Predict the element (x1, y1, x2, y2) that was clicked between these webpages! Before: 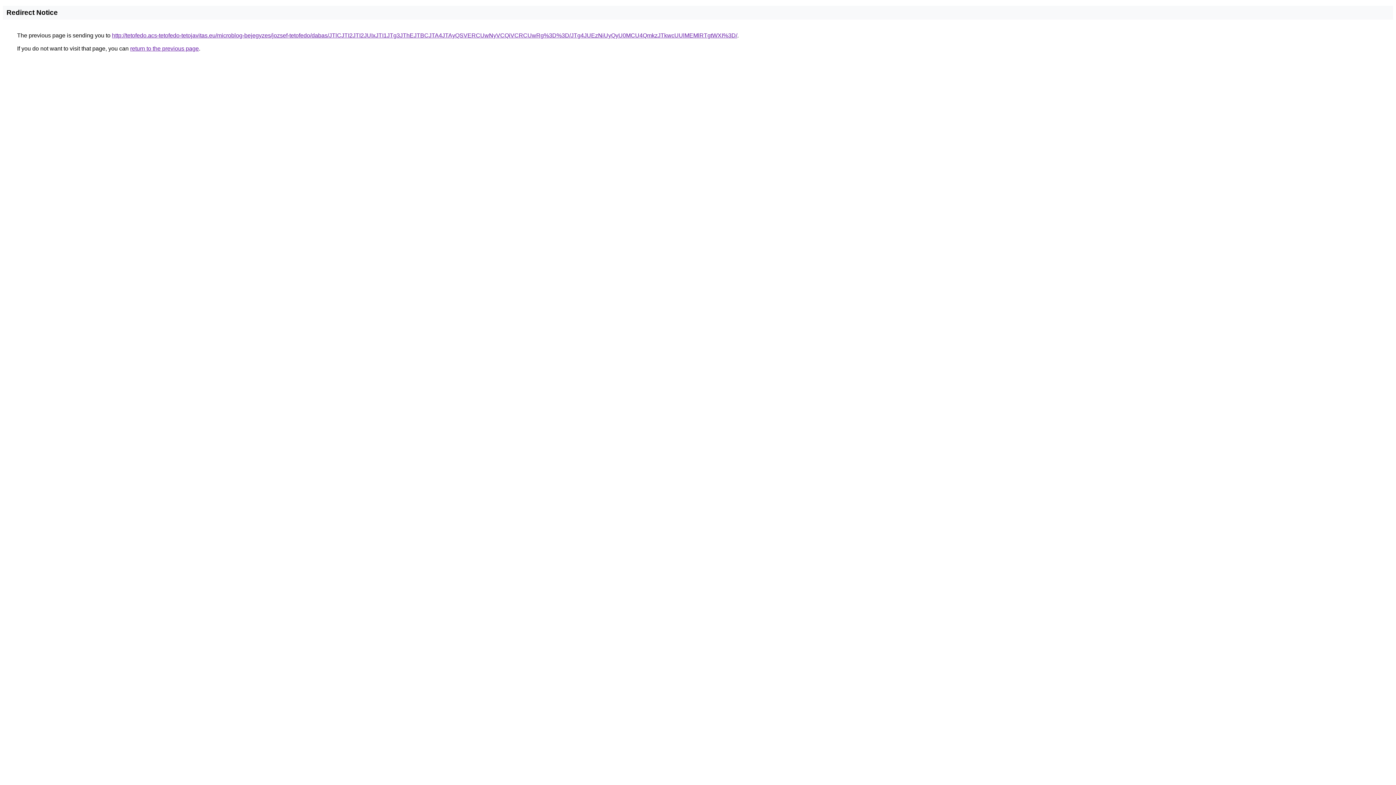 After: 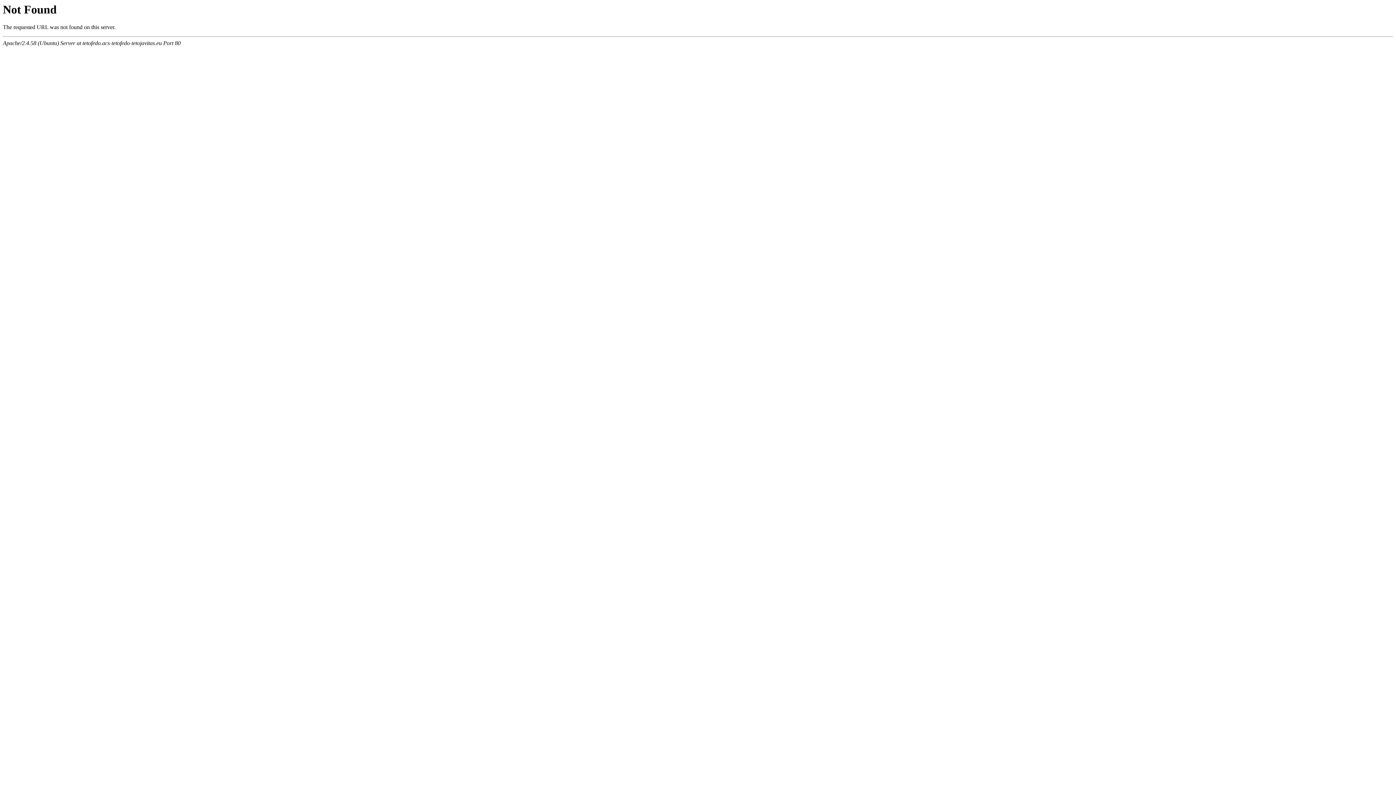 Action: label: http://tetofedo.acs-tetofedo-tetojavitas.eu/microblog-bejegyzes/jozsef-tetofedo/dabas/JTlCJTI2JTI2JUIxJTI1JTg3JThEJTBCJTA4JTAyQSVERCUwNyVCQiVCRCUwRg%3D%3D/JTg4JUEzNiUyQyU0MCU4QmkzJTkwcUUlMEMlRTgtWXI%3D/ bbox: (112, 32, 737, 38)